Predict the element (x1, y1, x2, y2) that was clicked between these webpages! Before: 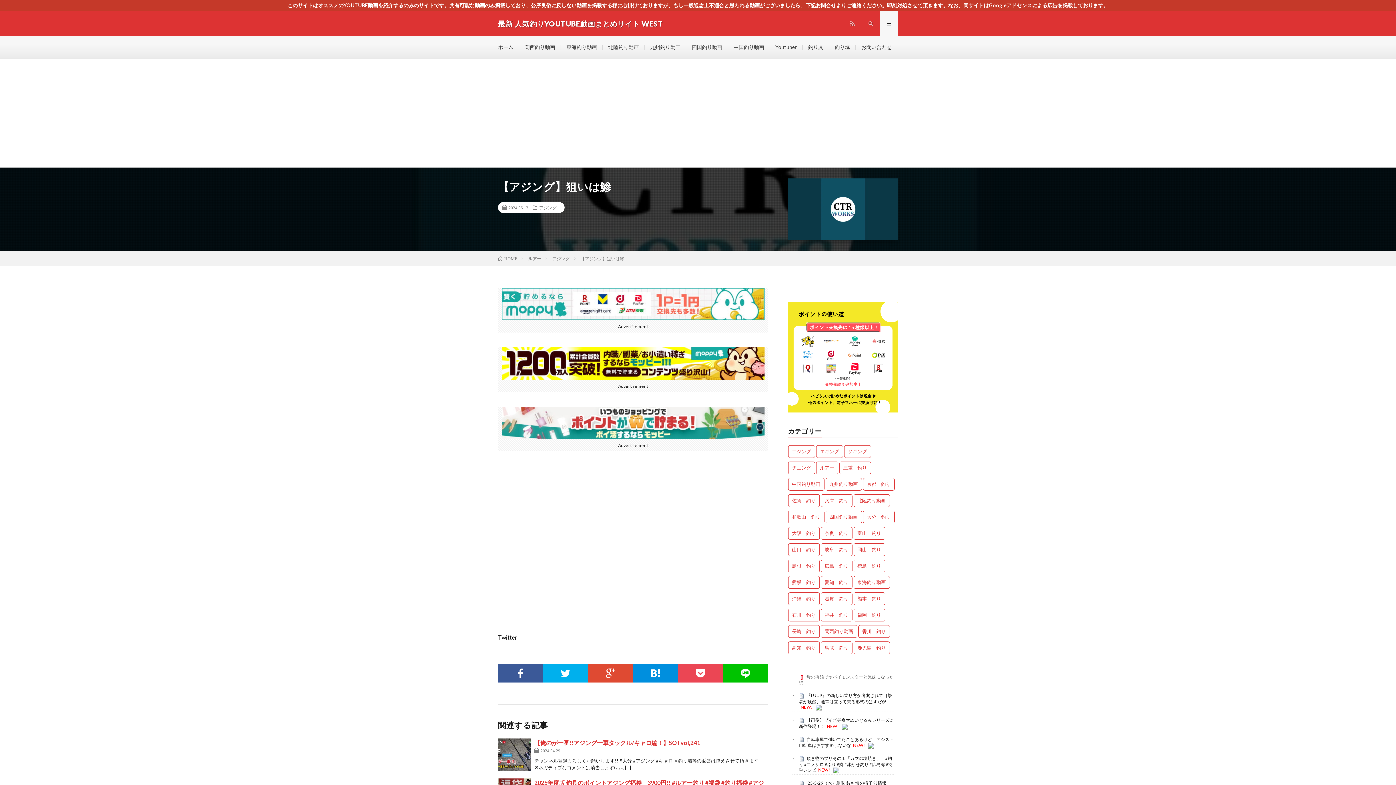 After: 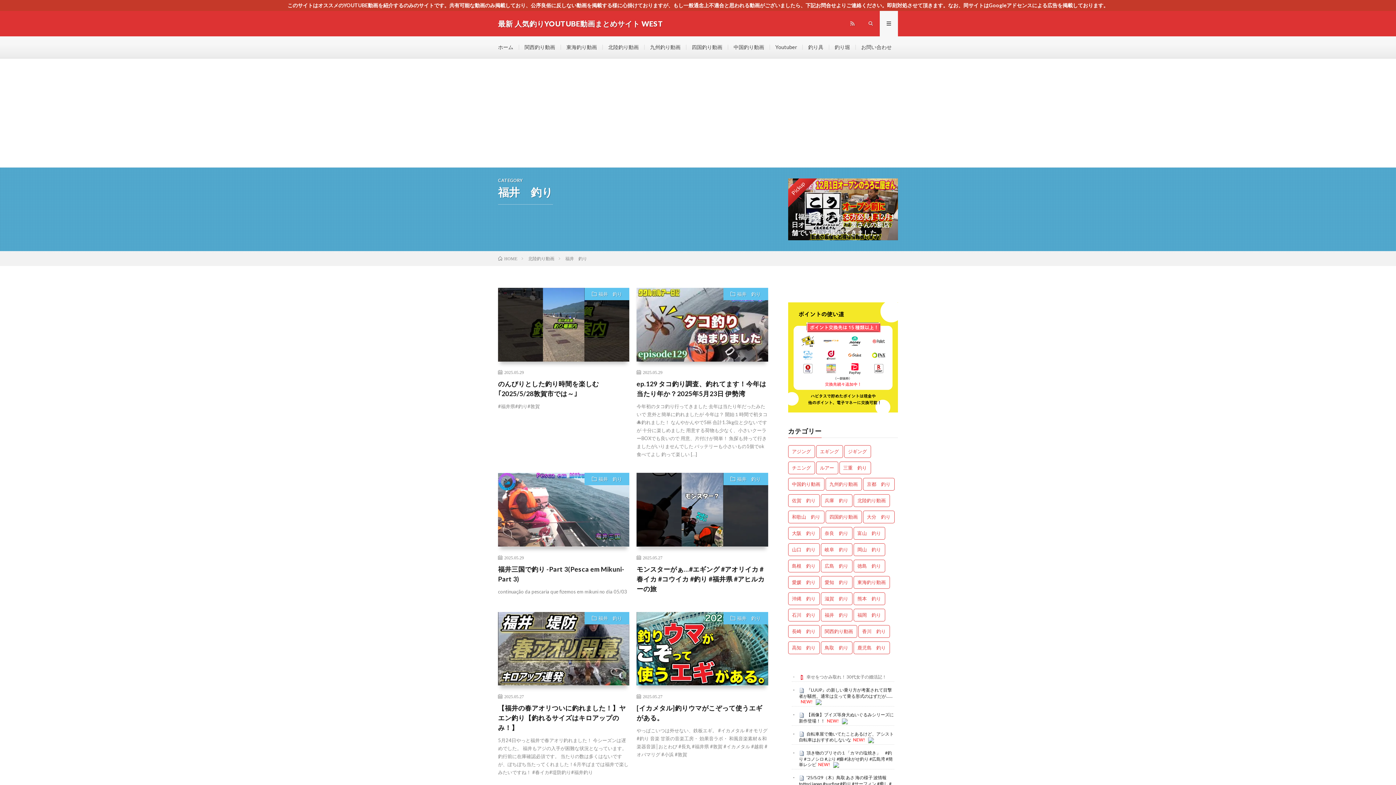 Action: bbox: (820, 608, 852, 621) label: 福井　釣り (686個の項目)